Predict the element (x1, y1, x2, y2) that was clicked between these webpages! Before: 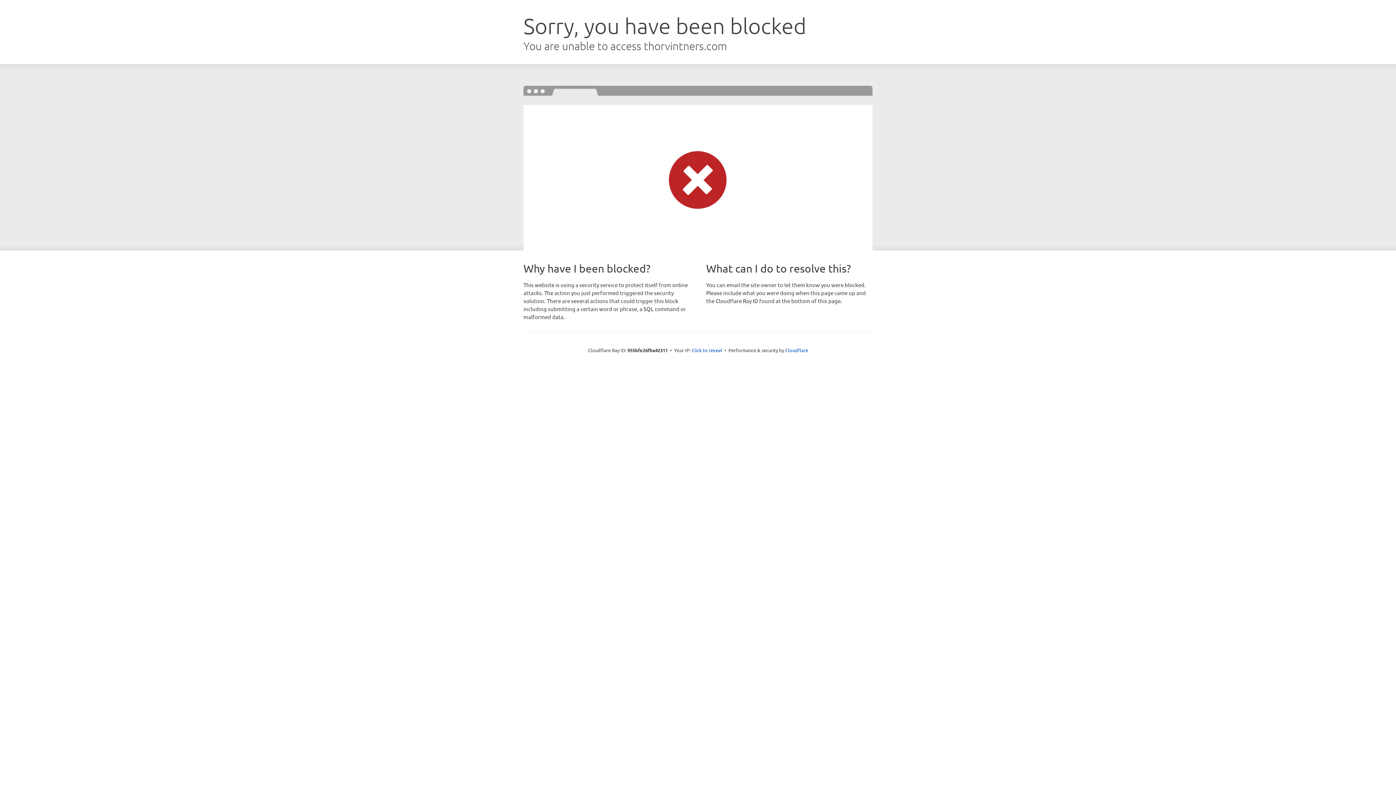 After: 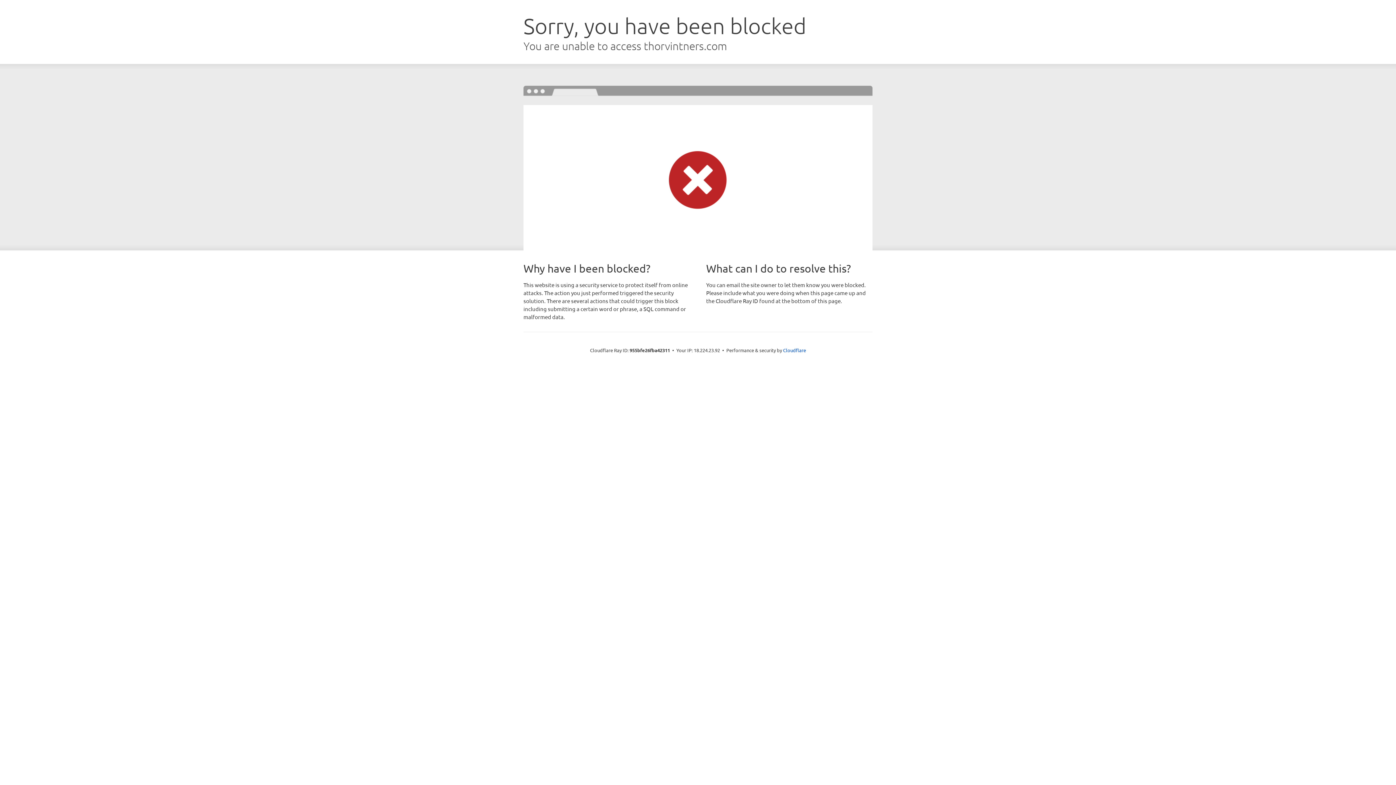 Action: bbox: (691, 346, 722, 353) label: Click to reveal